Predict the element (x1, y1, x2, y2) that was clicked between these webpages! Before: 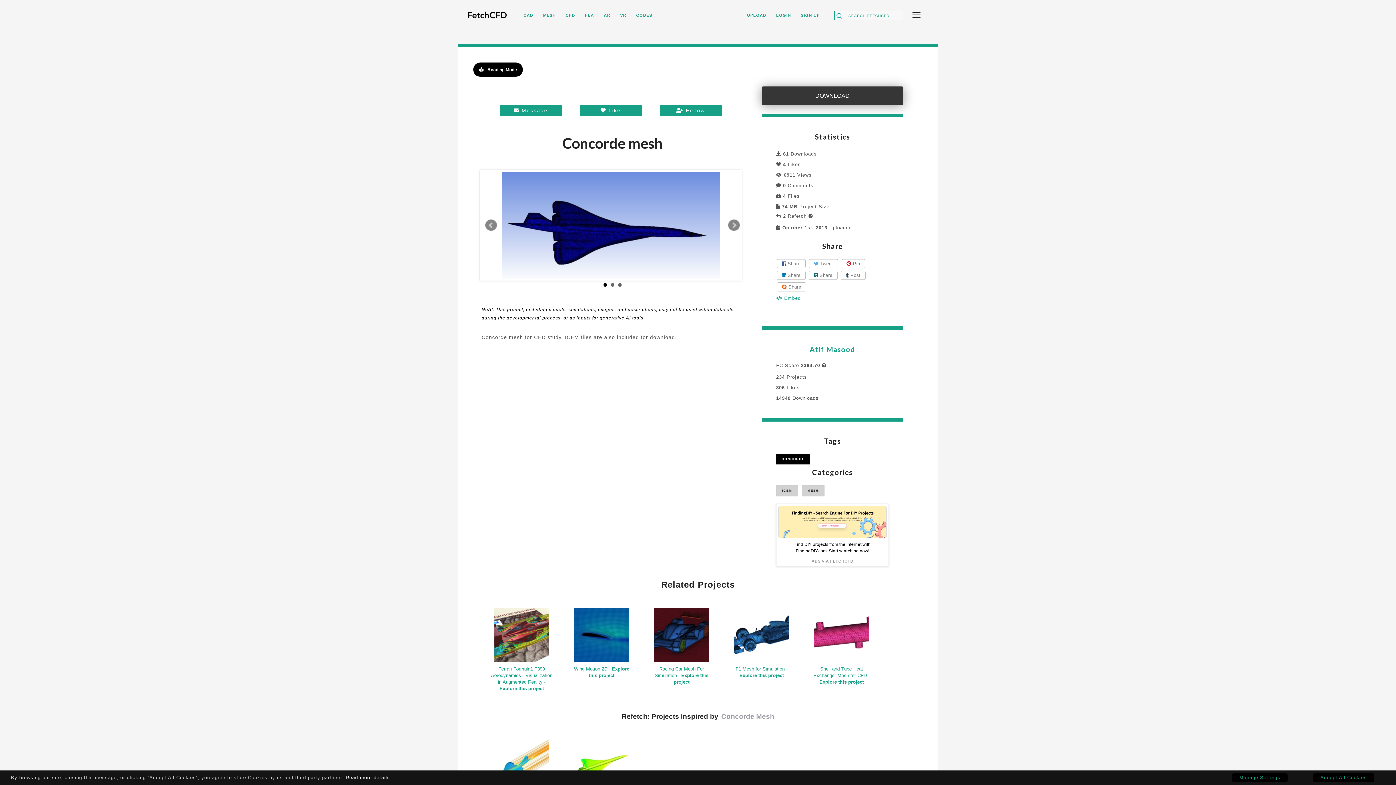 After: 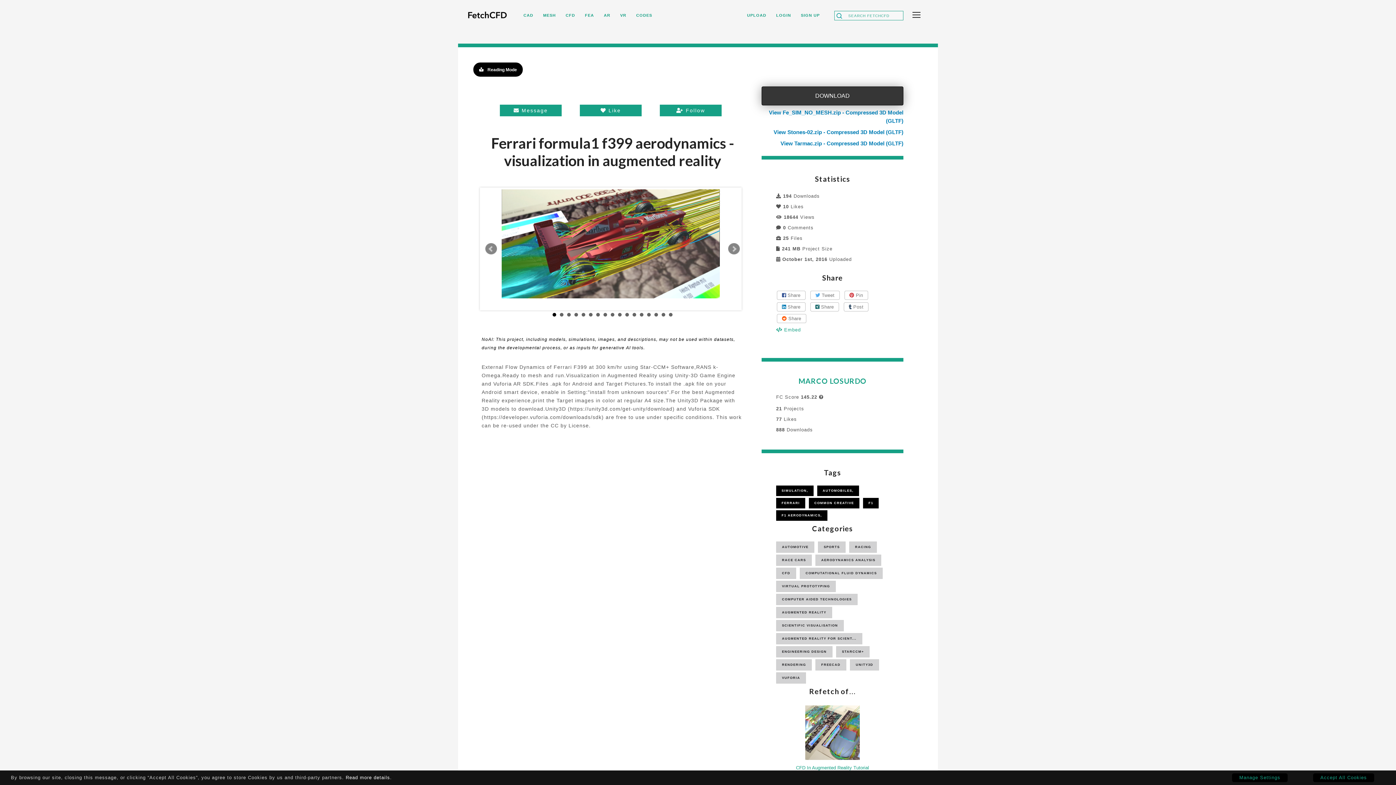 Action: bbox: (490, 607, 552, 693) label: Ferrari Formula1 F399 Aerodynamics - Visualization in Augmented Reality - Explore this project